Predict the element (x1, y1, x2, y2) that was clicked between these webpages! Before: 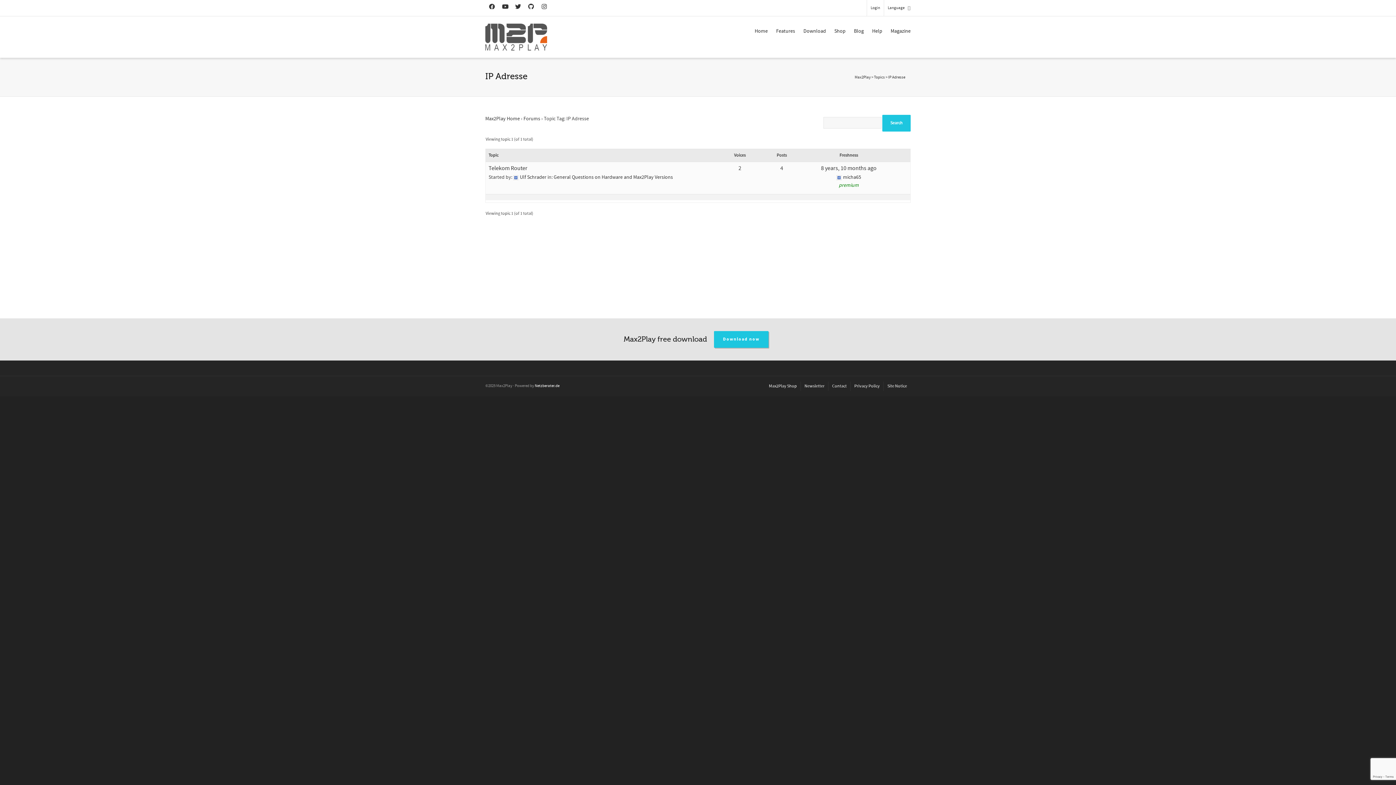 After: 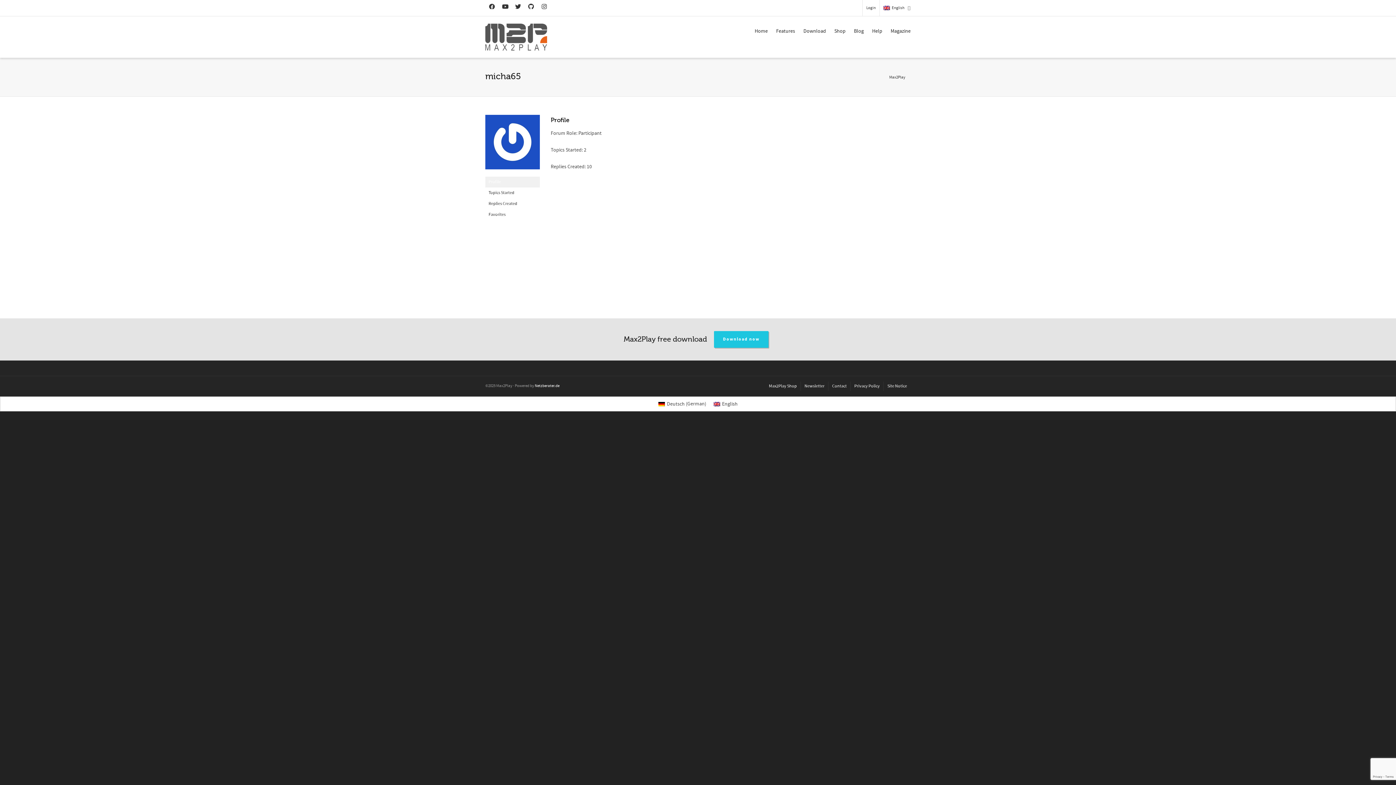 Action: label: micha65
premium bbox: (836, 174, 861, 180)